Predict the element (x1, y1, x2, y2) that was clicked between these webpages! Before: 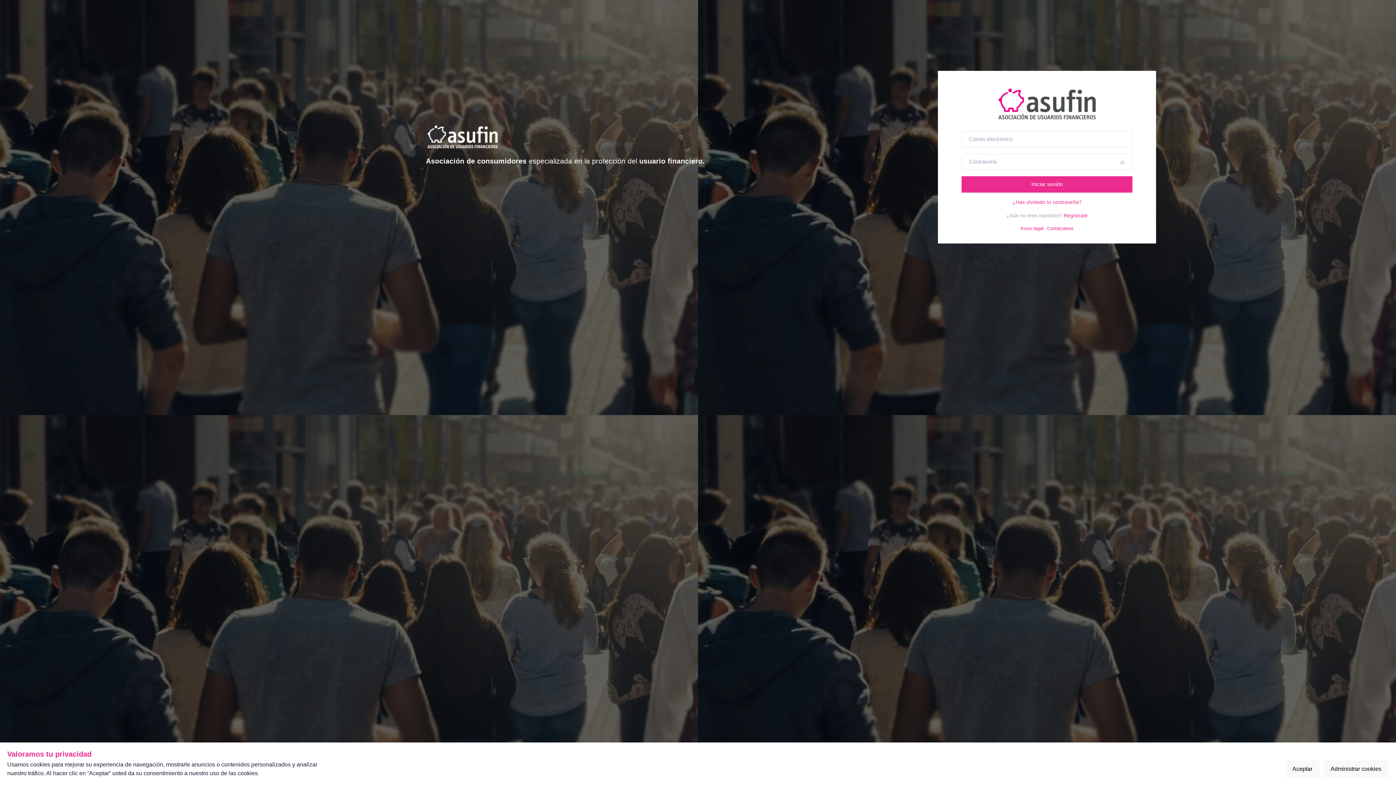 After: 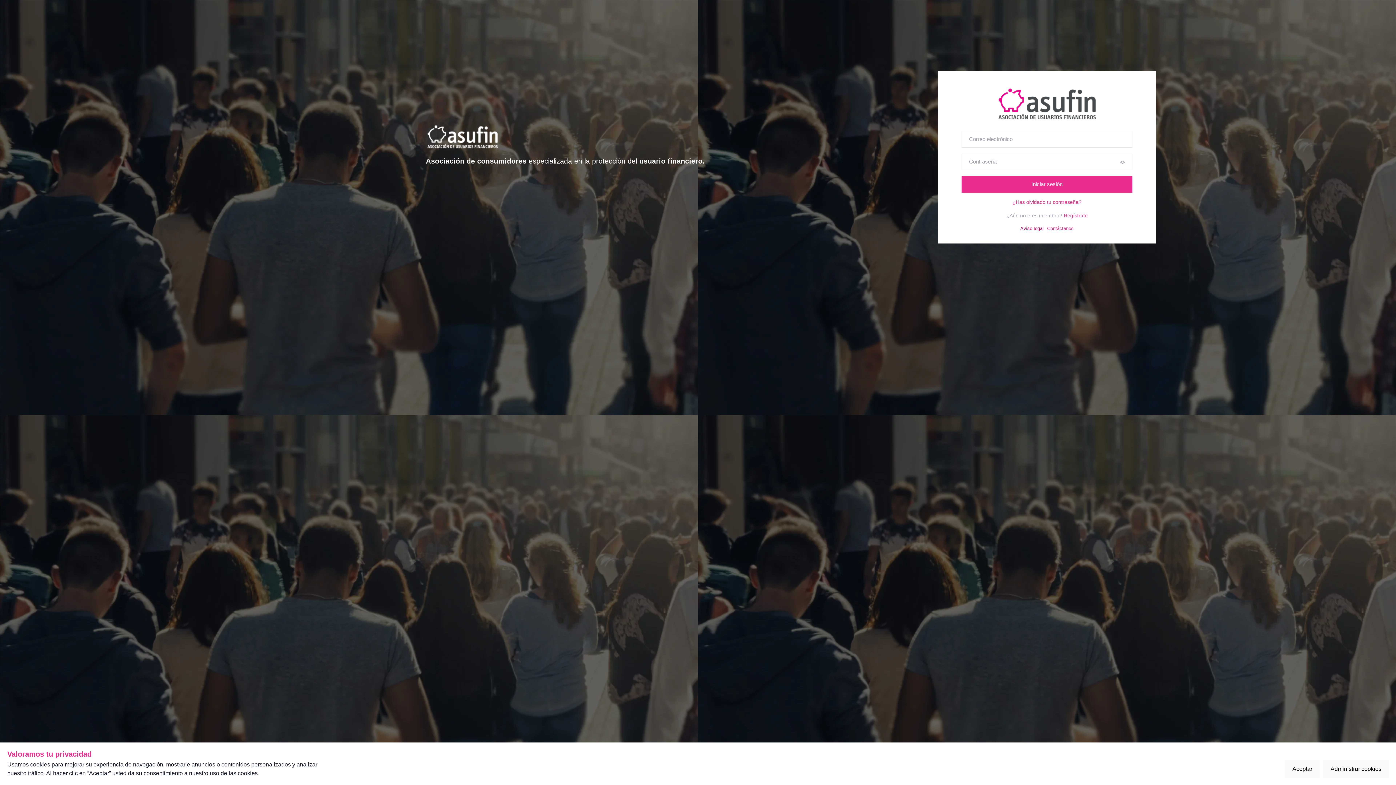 Action: label: Aviso legal bbox: (1020, 190, 1043, 195)